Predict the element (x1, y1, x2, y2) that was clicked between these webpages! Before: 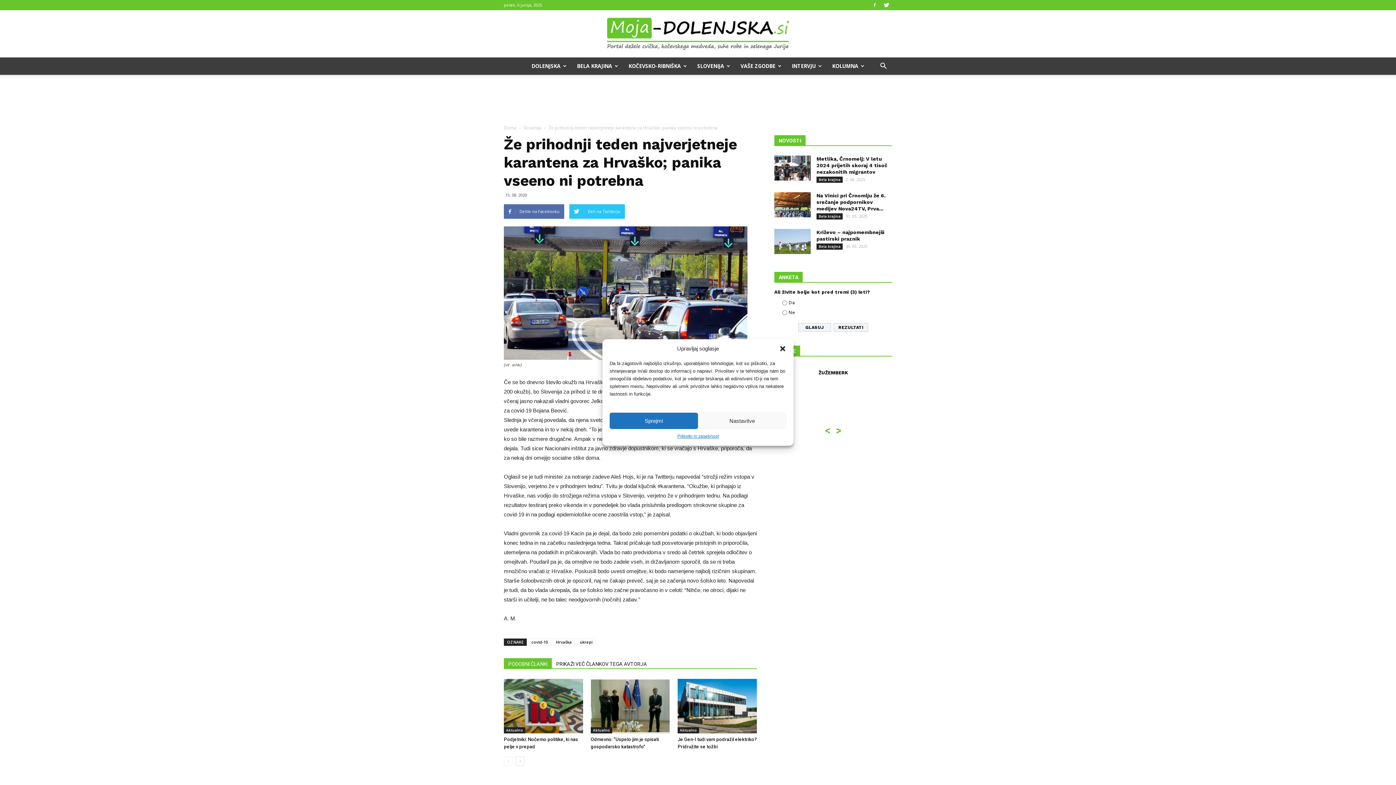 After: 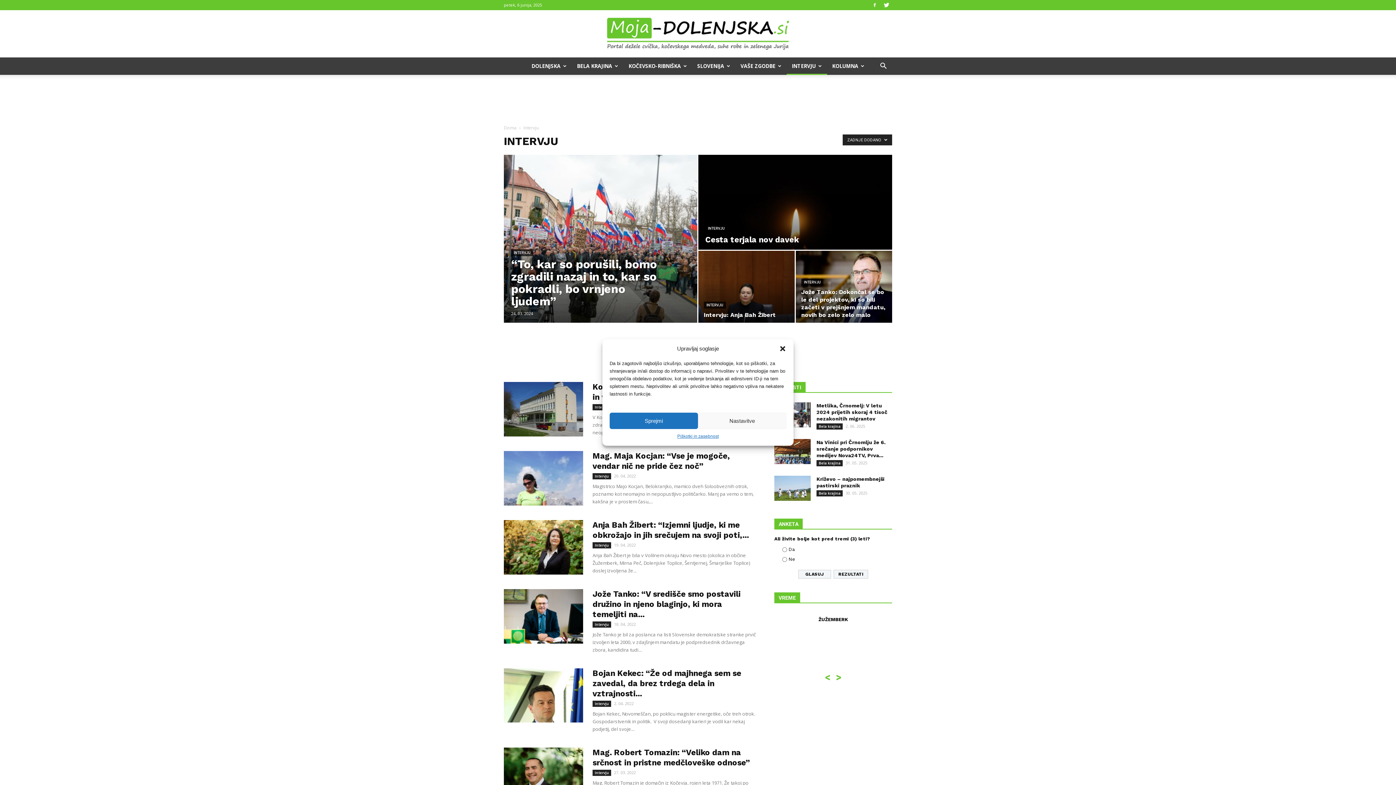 Action: bbox: (786, 57, 827, 74) label: INTERVJU